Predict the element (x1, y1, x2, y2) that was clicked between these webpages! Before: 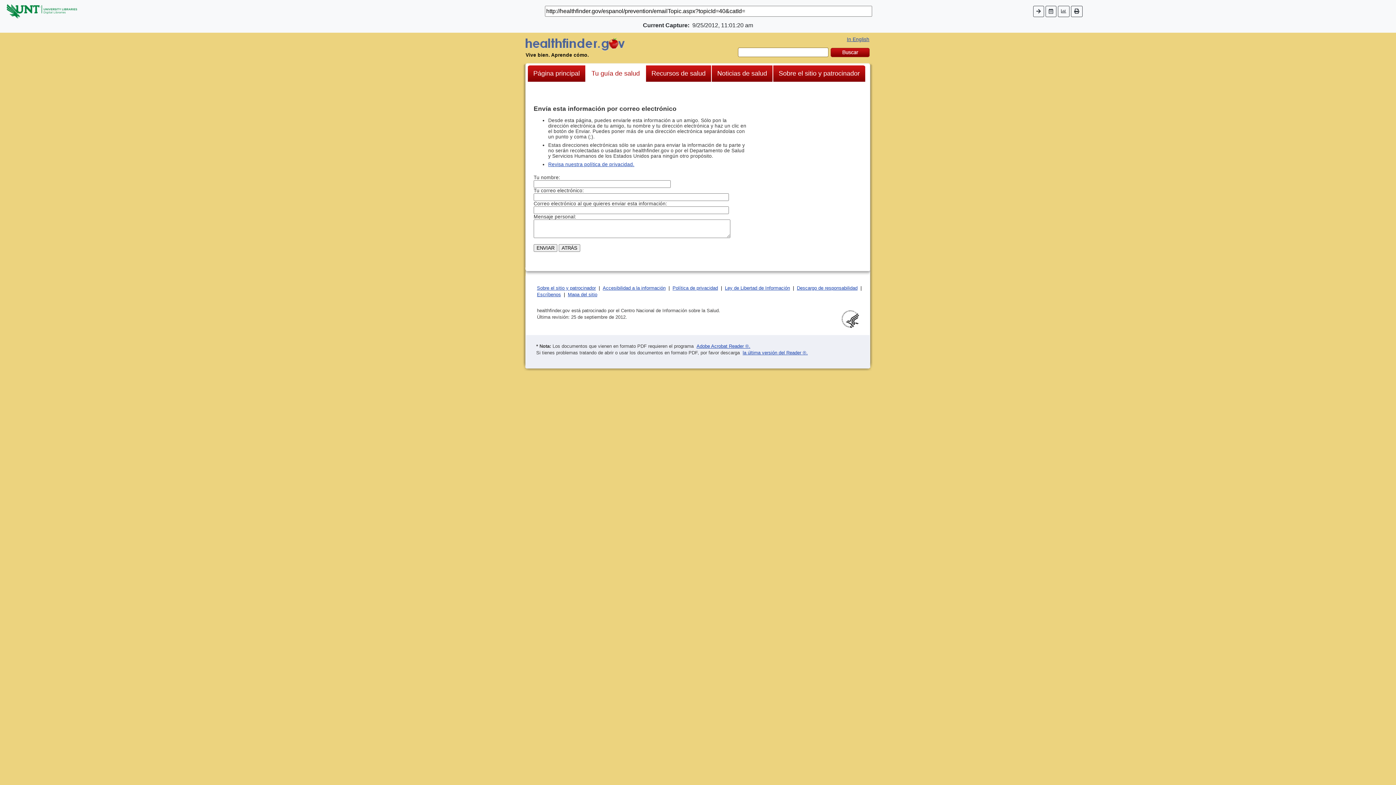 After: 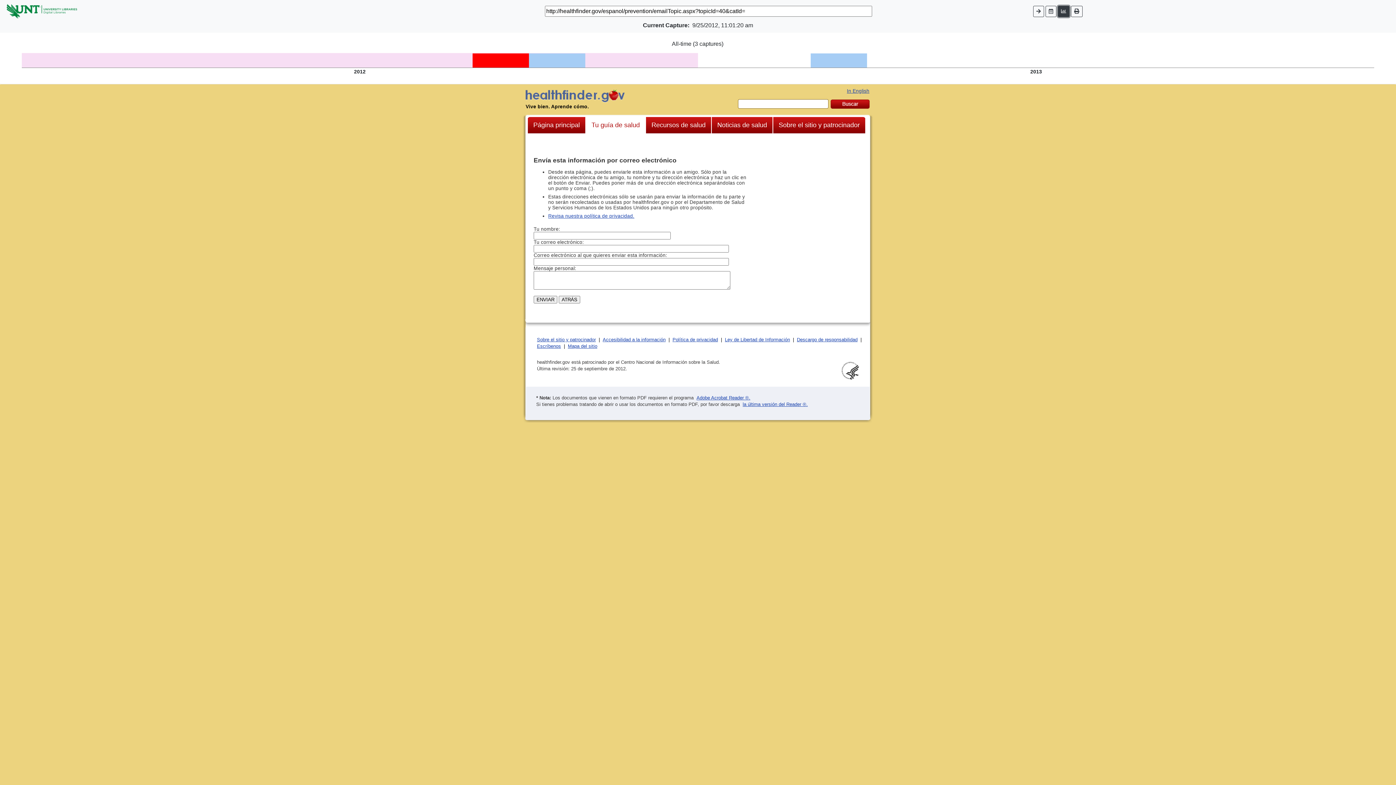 Action: bbox: (1058, 5, 1069, 16)